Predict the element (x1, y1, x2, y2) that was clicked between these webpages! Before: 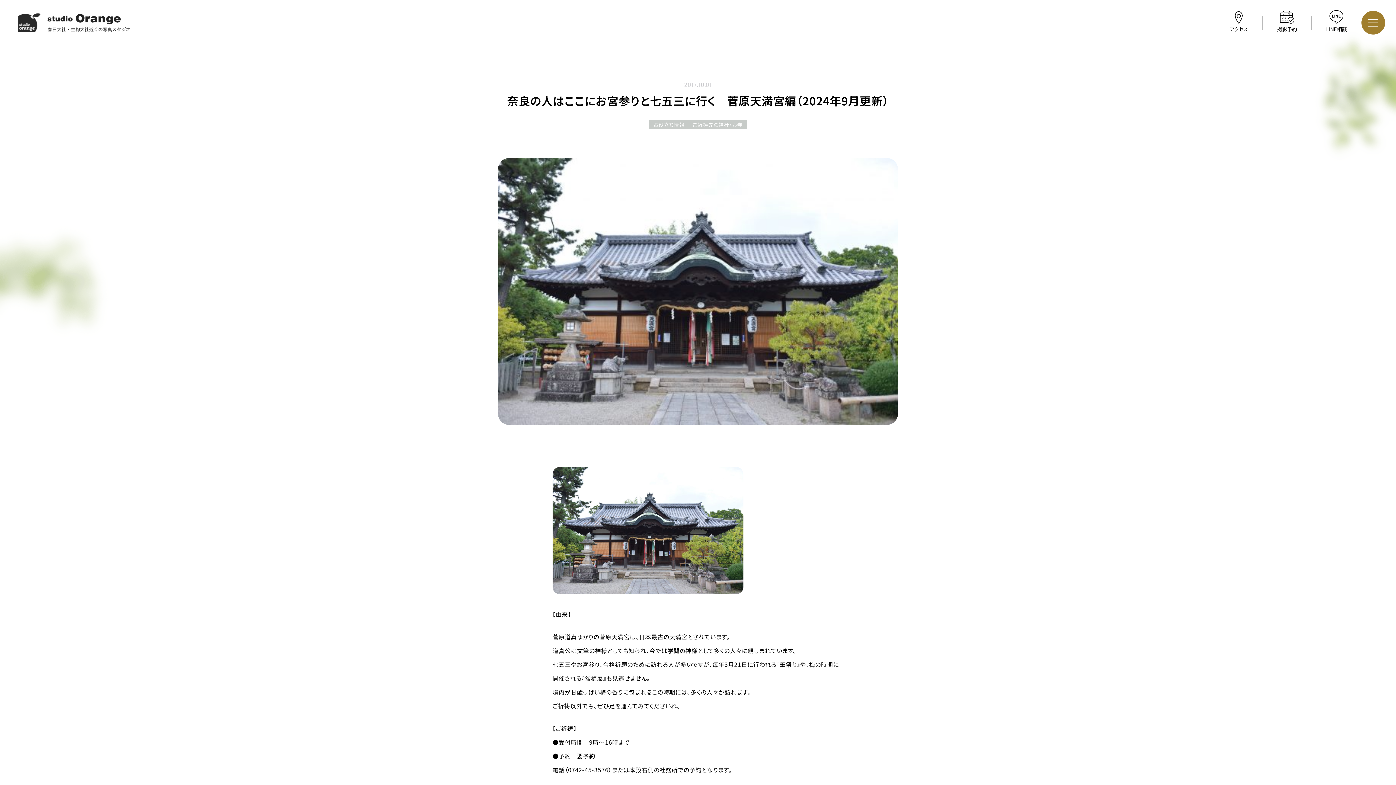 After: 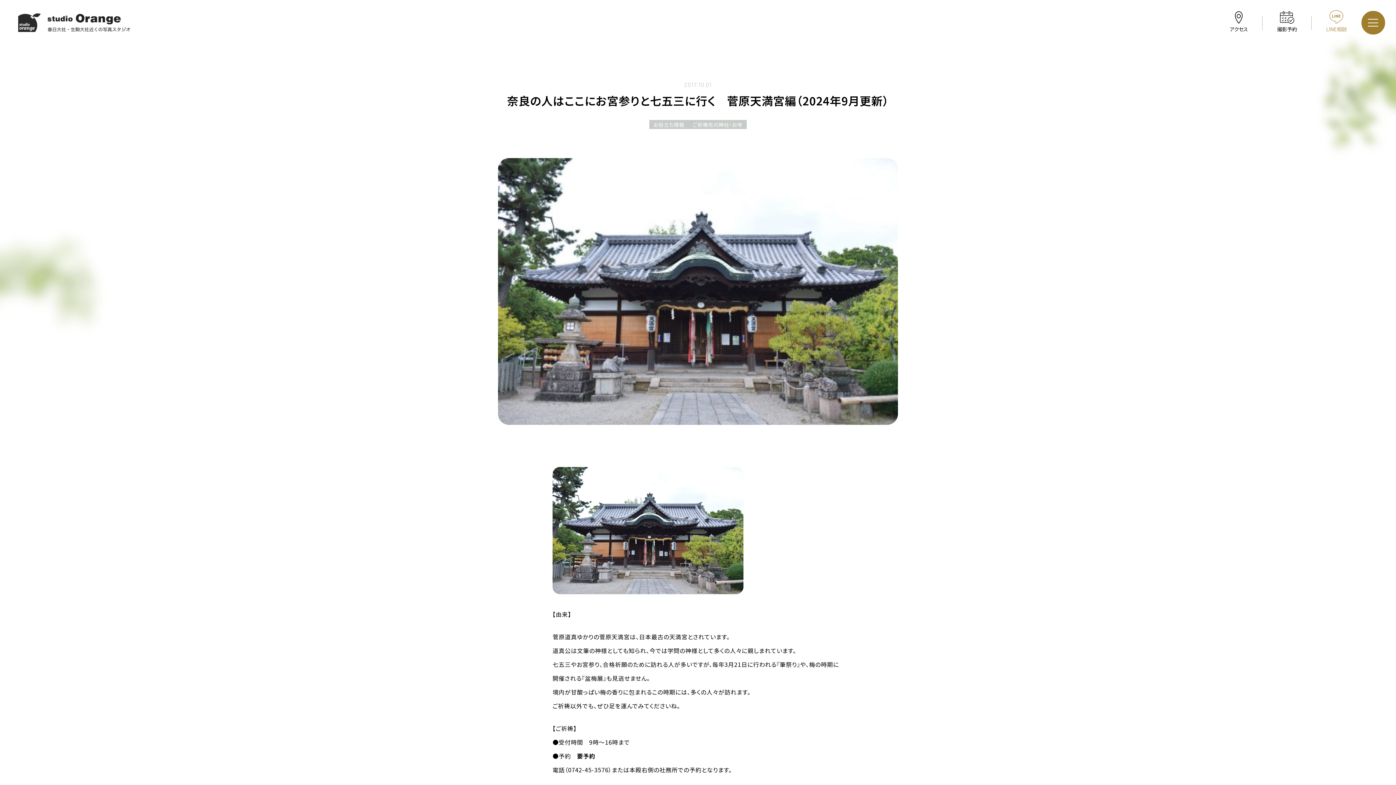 Action: bbox: (1311, 10, 1361, 33) label: LINE相談